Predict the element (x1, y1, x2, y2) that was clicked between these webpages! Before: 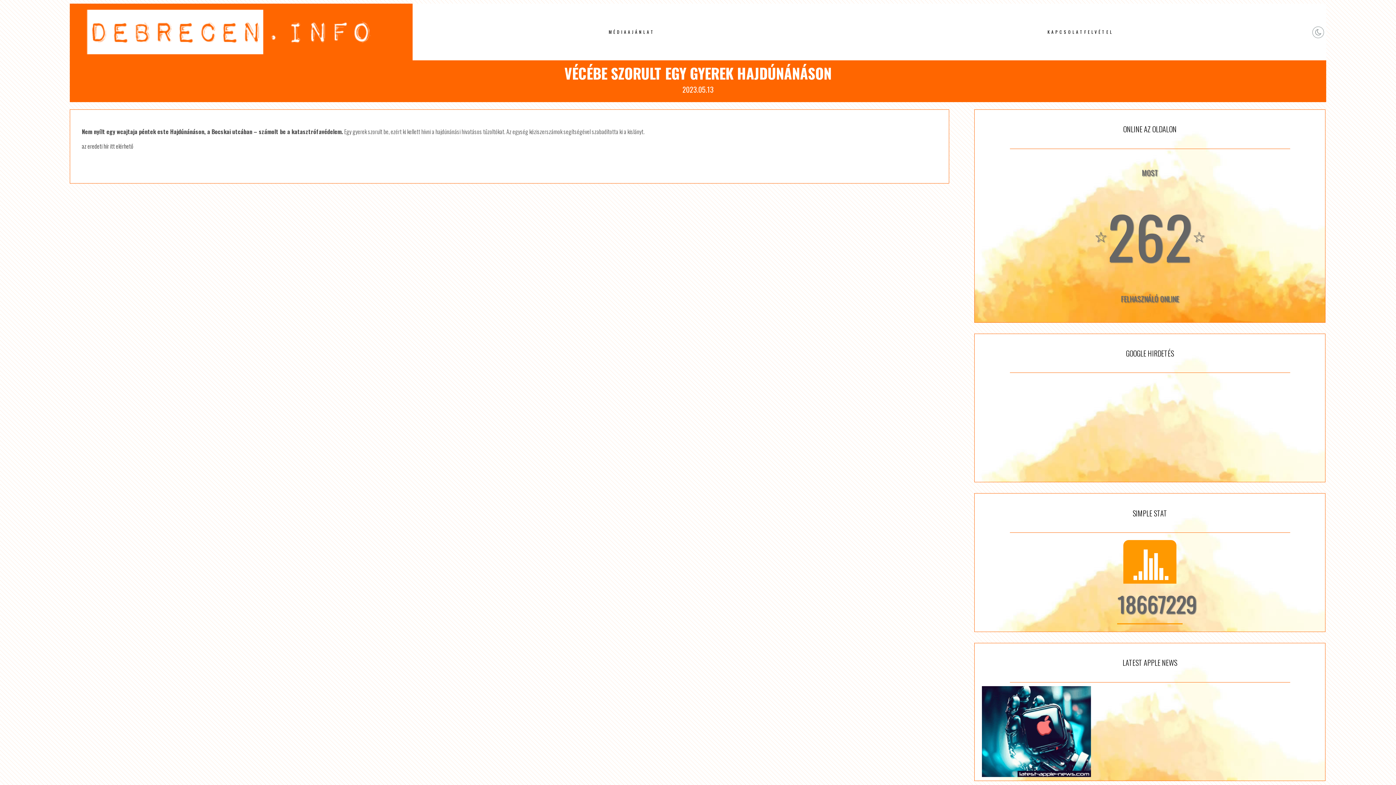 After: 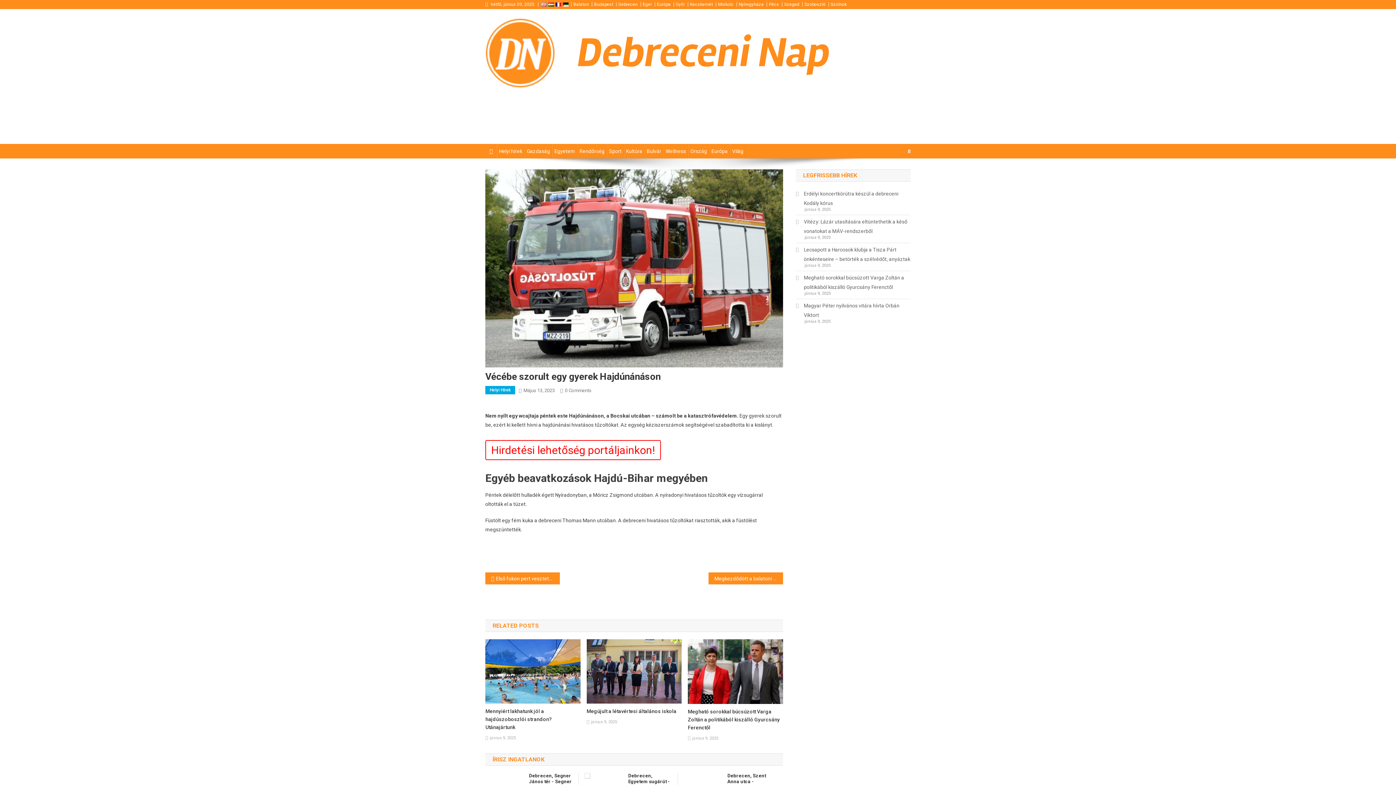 Action: bbox: (81, 141, 133, 150) label: az eredeti hír itt elérhető